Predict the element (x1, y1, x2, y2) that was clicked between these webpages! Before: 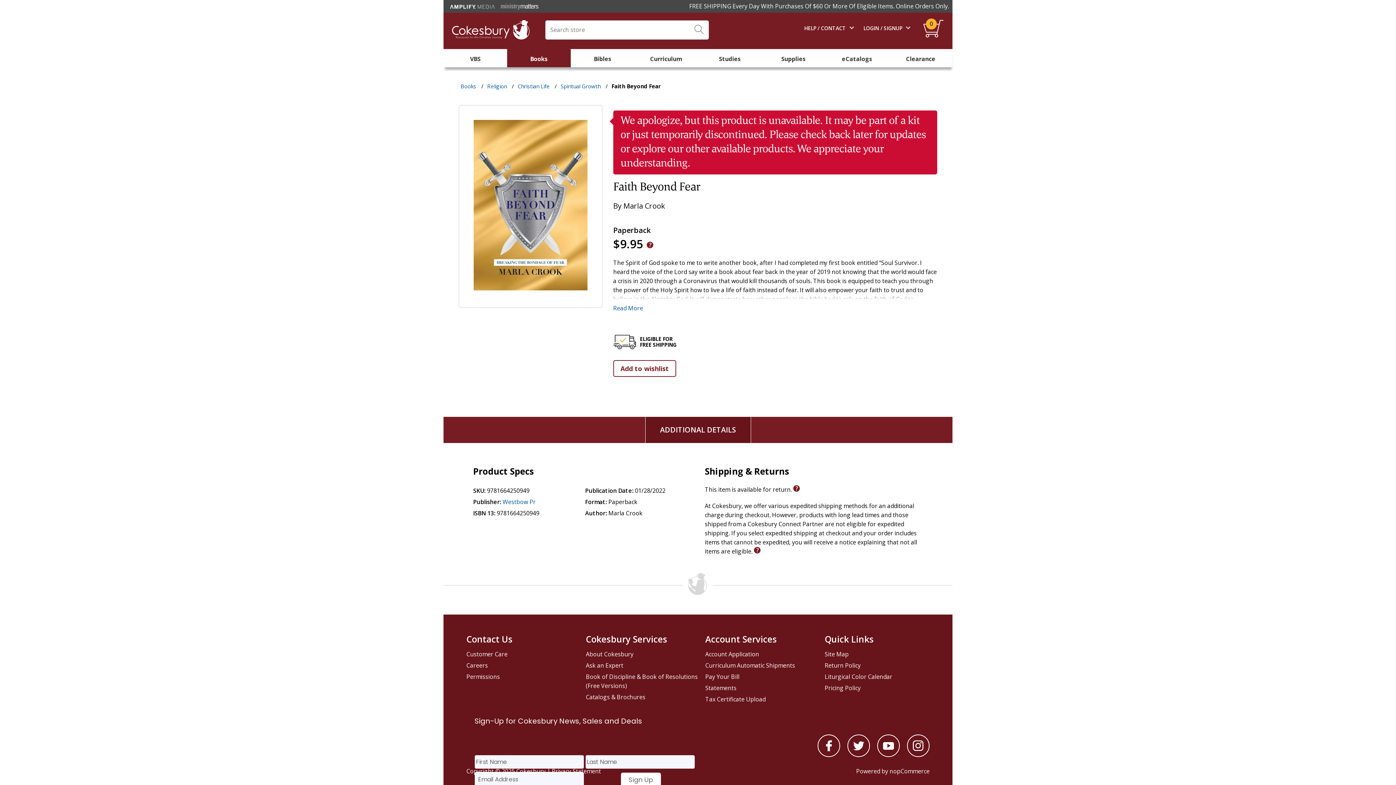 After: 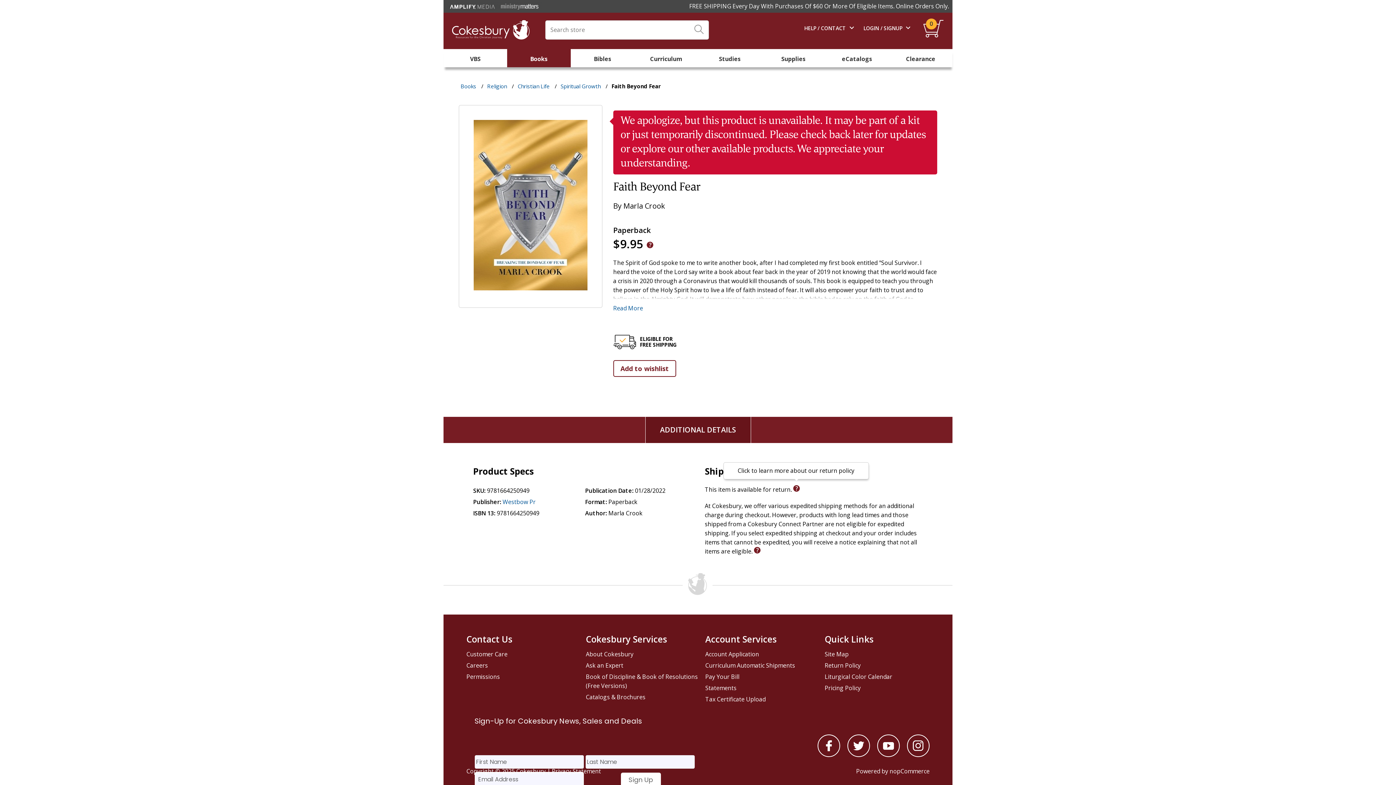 Action: bbox: (793, 485, 799, 493)